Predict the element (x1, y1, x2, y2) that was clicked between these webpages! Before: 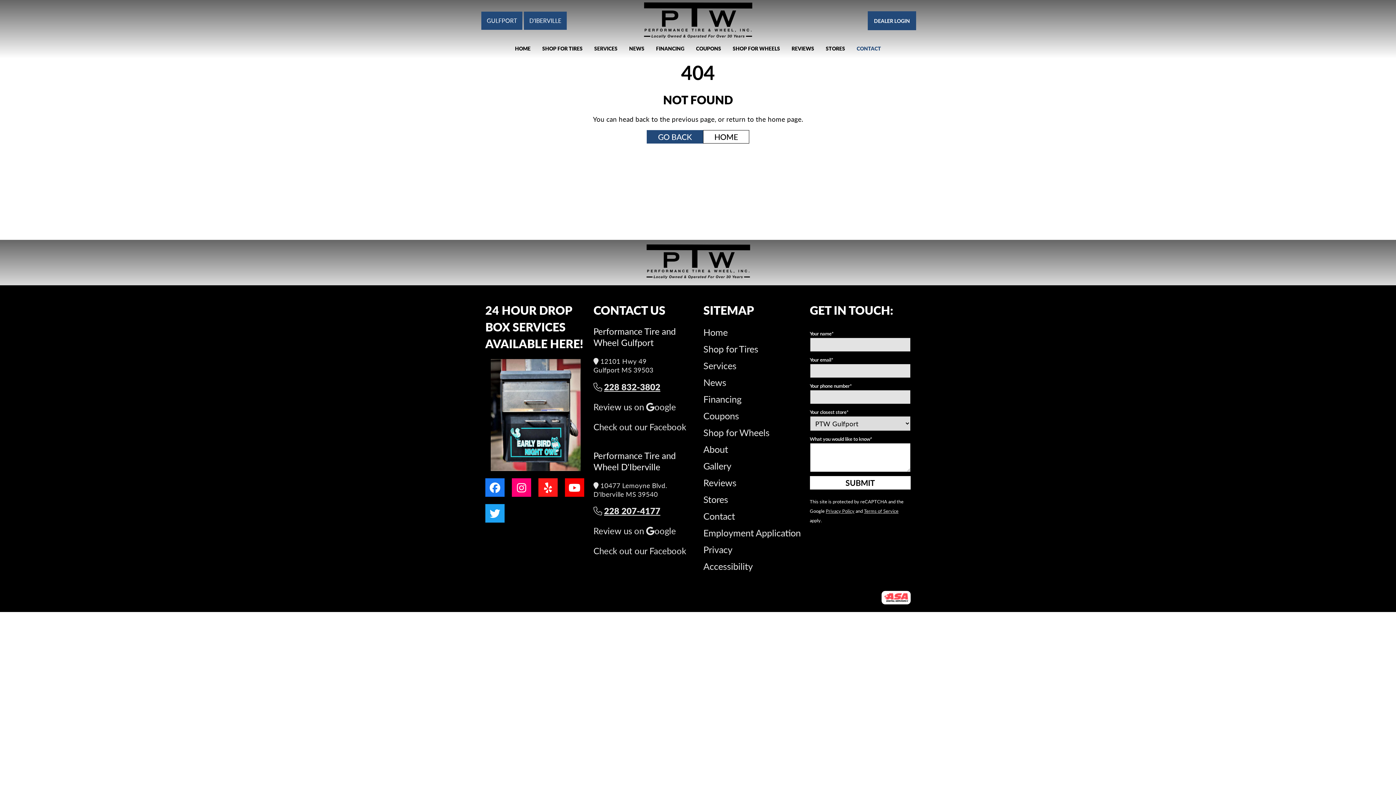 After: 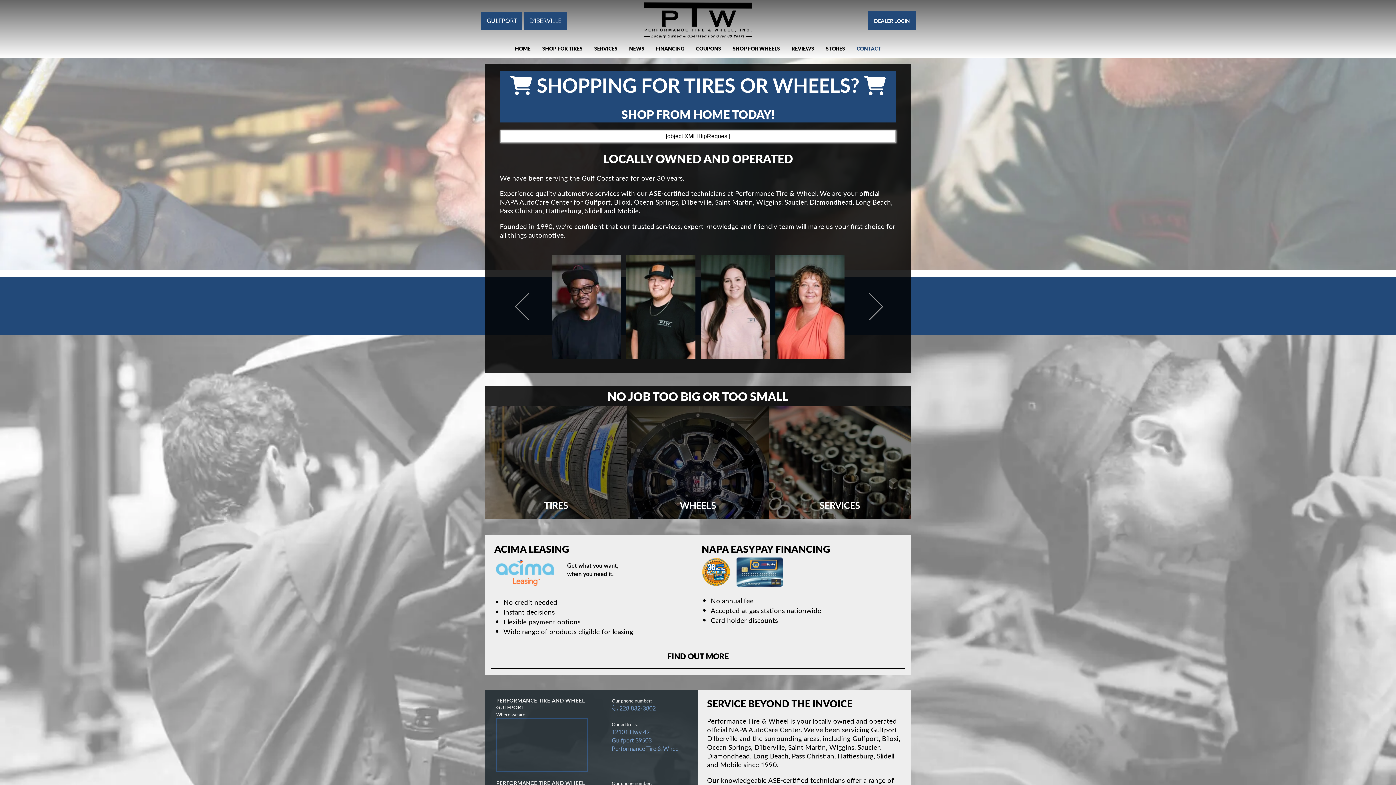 Action: label: HOME bbox: (515, 45, 530, 51)